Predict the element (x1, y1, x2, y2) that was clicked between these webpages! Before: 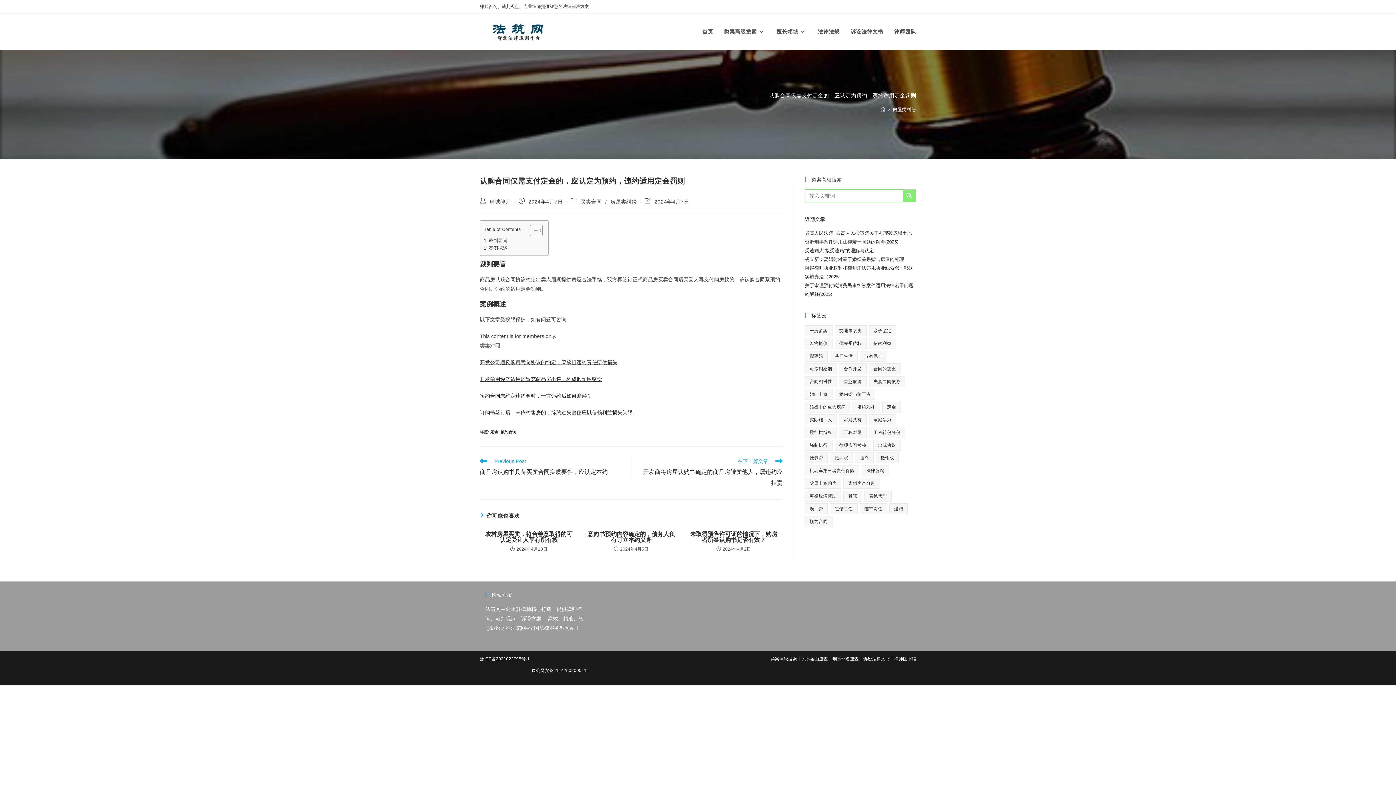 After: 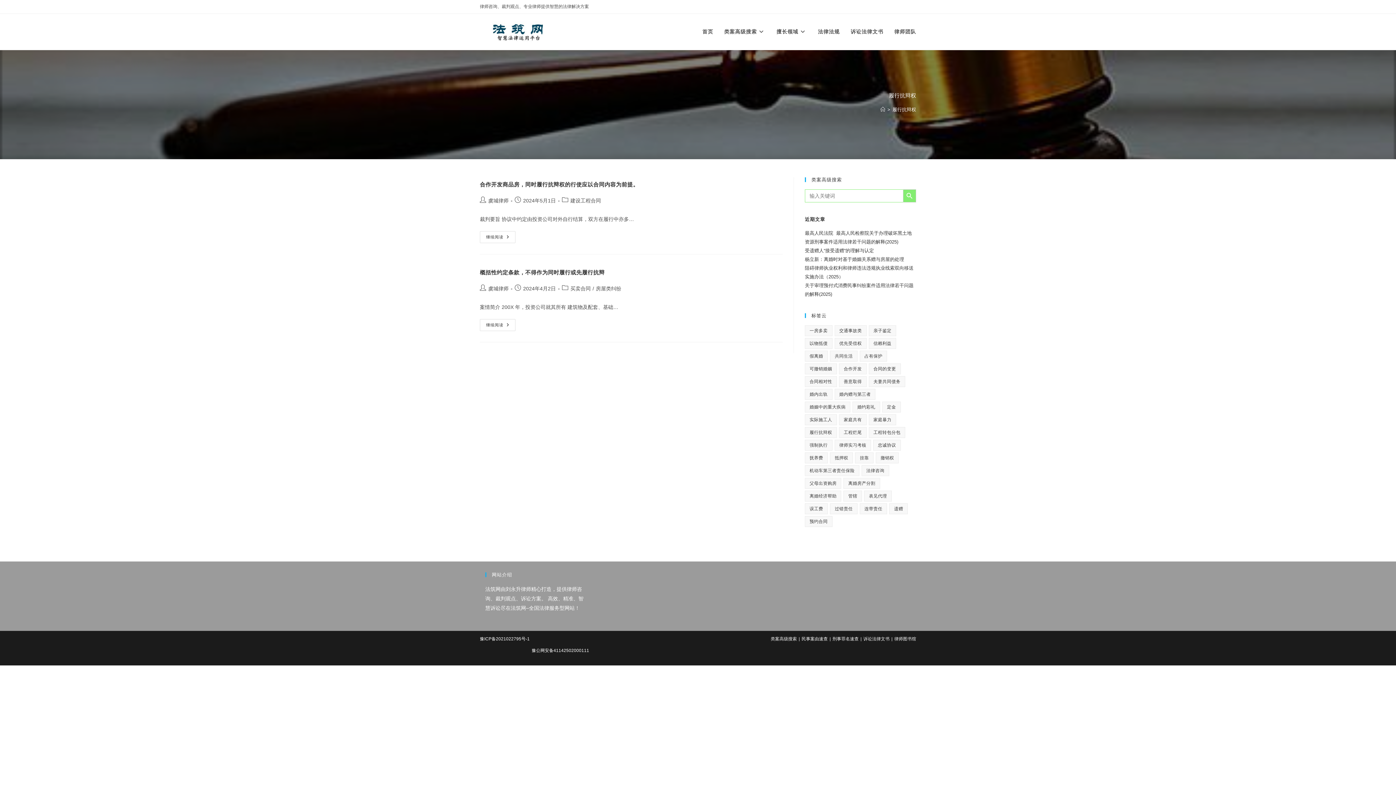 Action: bbox: (805, 427, 837, 438) label: 履行抗辩权 (2 项)